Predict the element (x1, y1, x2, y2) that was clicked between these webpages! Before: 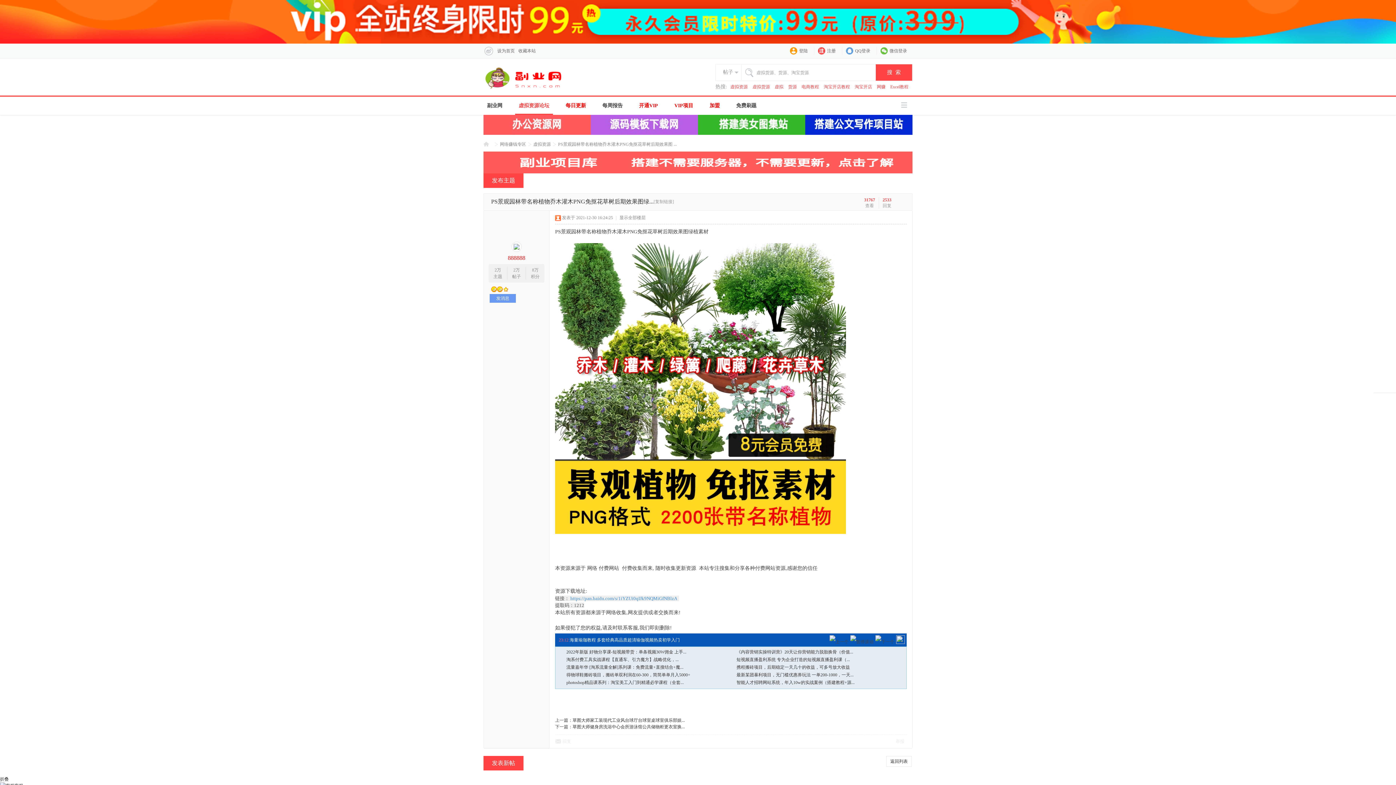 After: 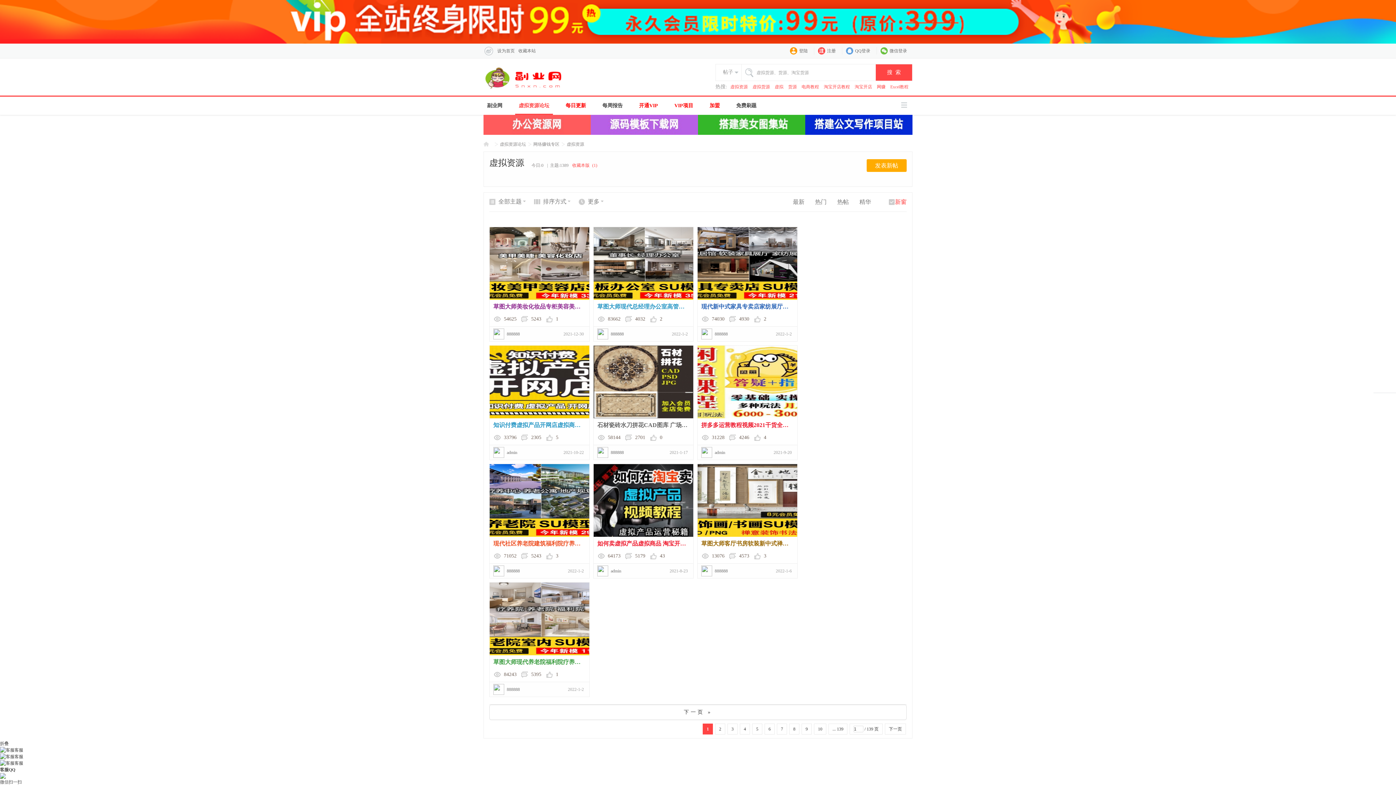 Action: label: 虚拟资源 bbox: (533, 139, 550, 149)